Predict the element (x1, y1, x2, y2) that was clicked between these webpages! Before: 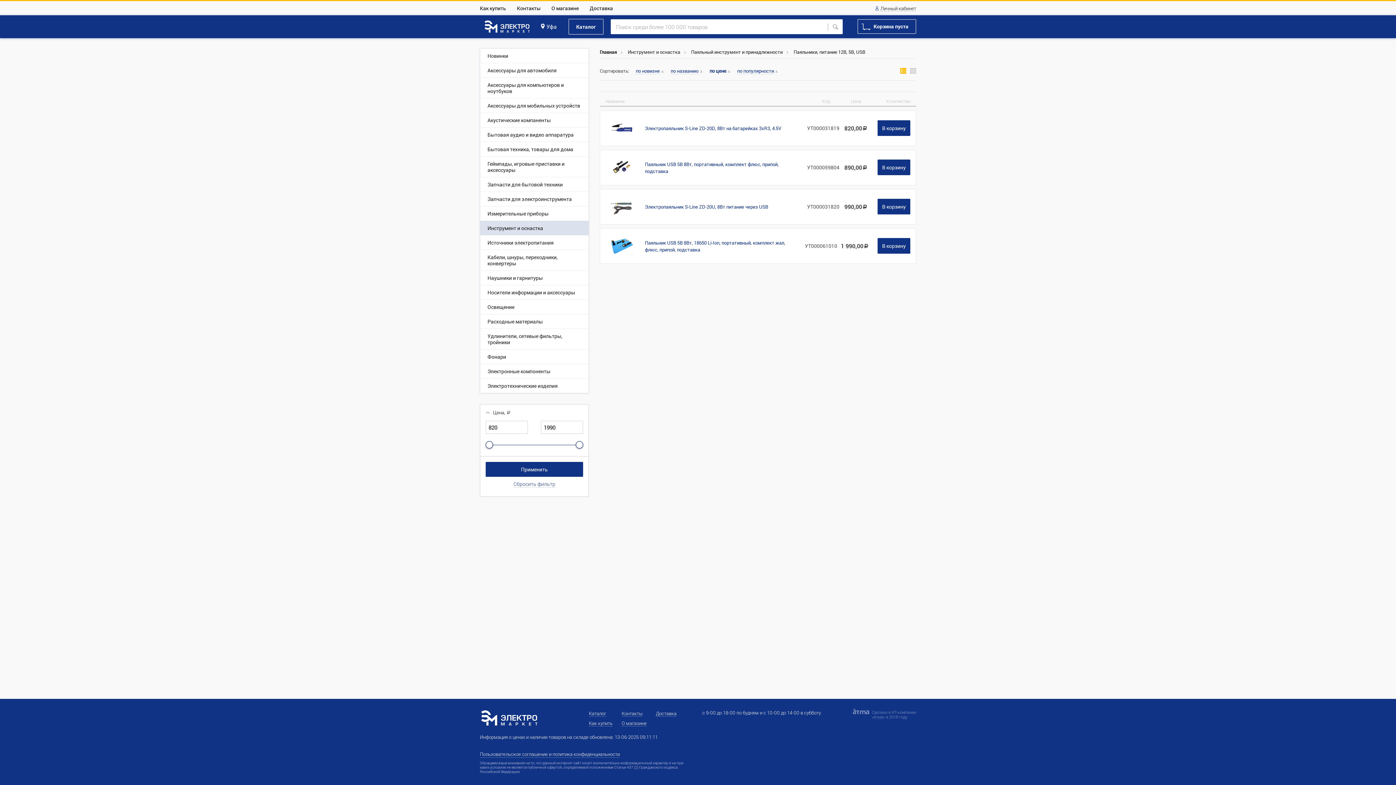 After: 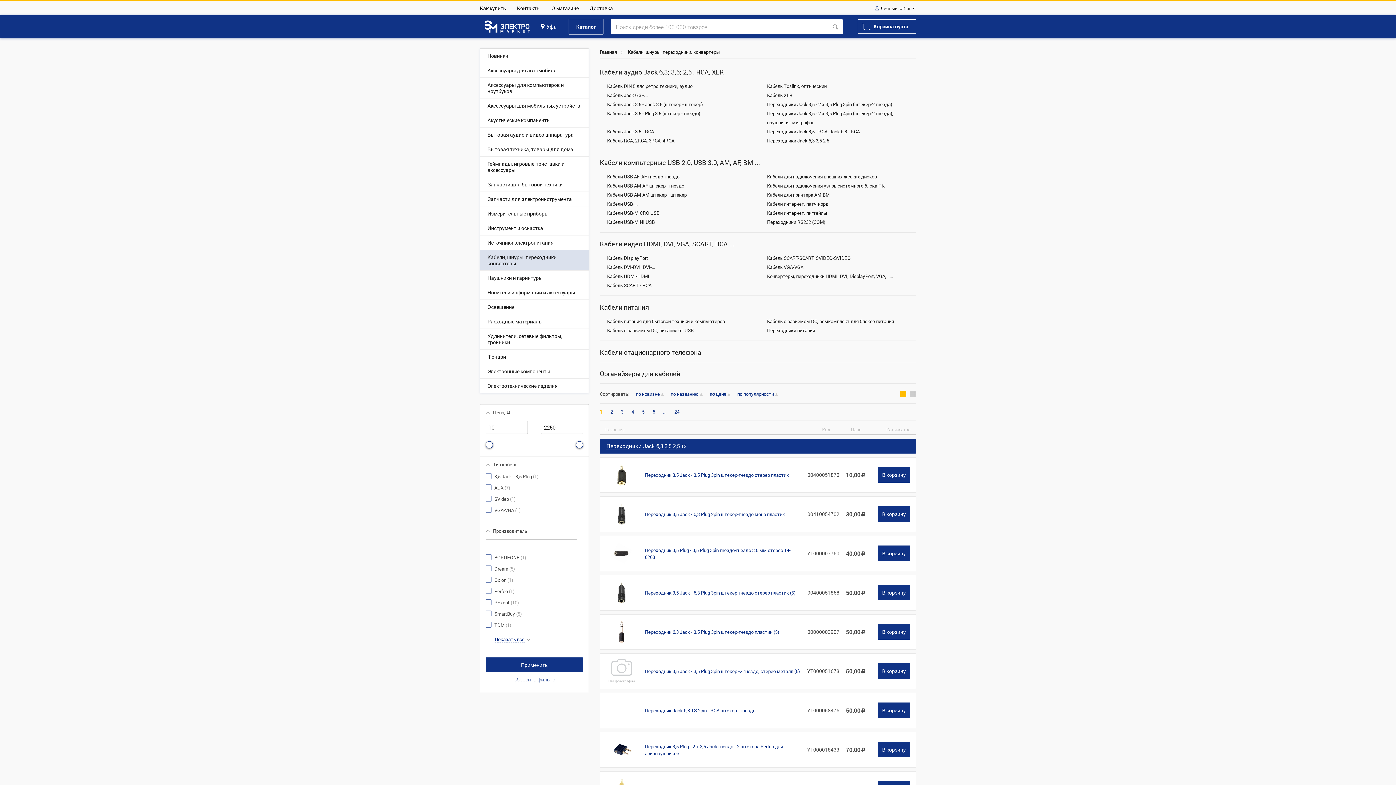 Action: bbox: (480, 250, 588, 270) label: Кабели, шнуры, переходники, конвертеры